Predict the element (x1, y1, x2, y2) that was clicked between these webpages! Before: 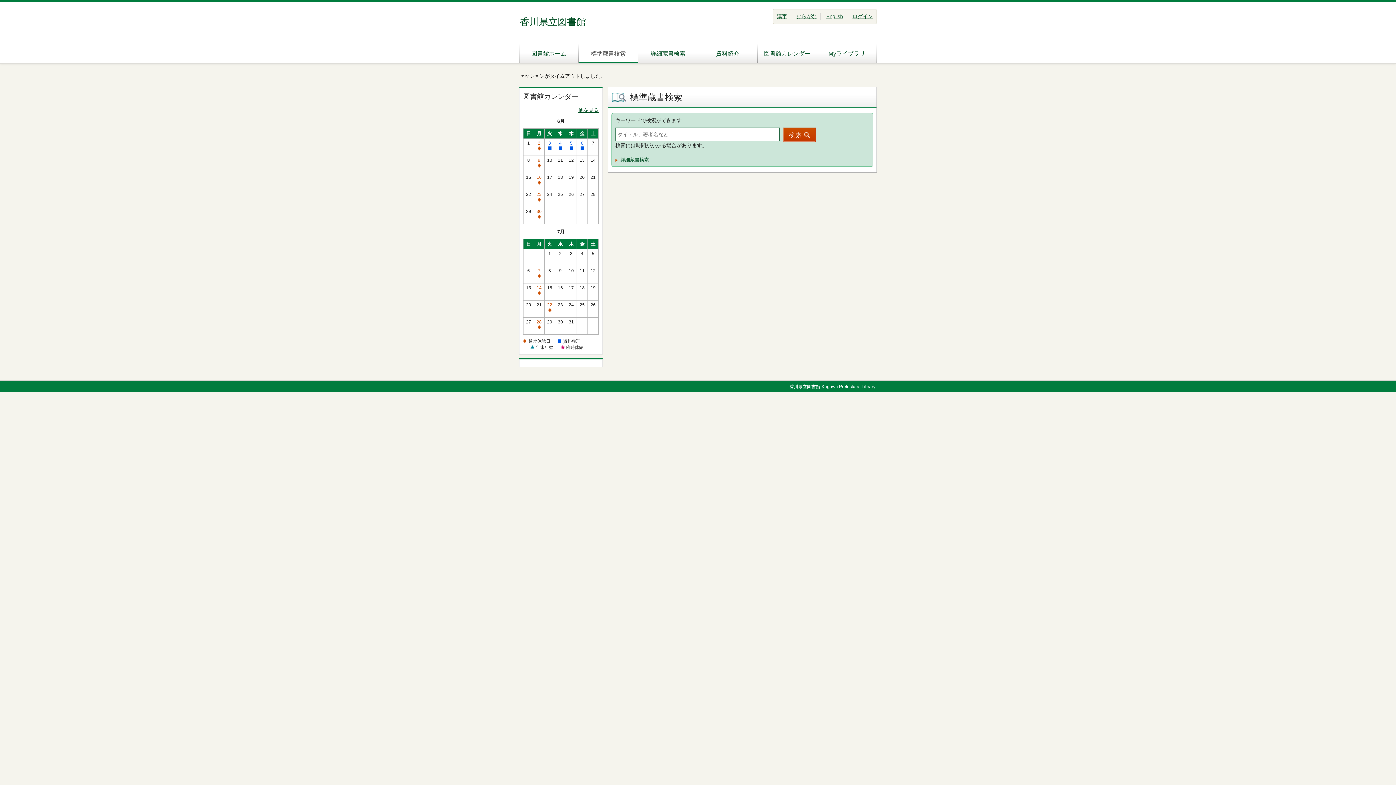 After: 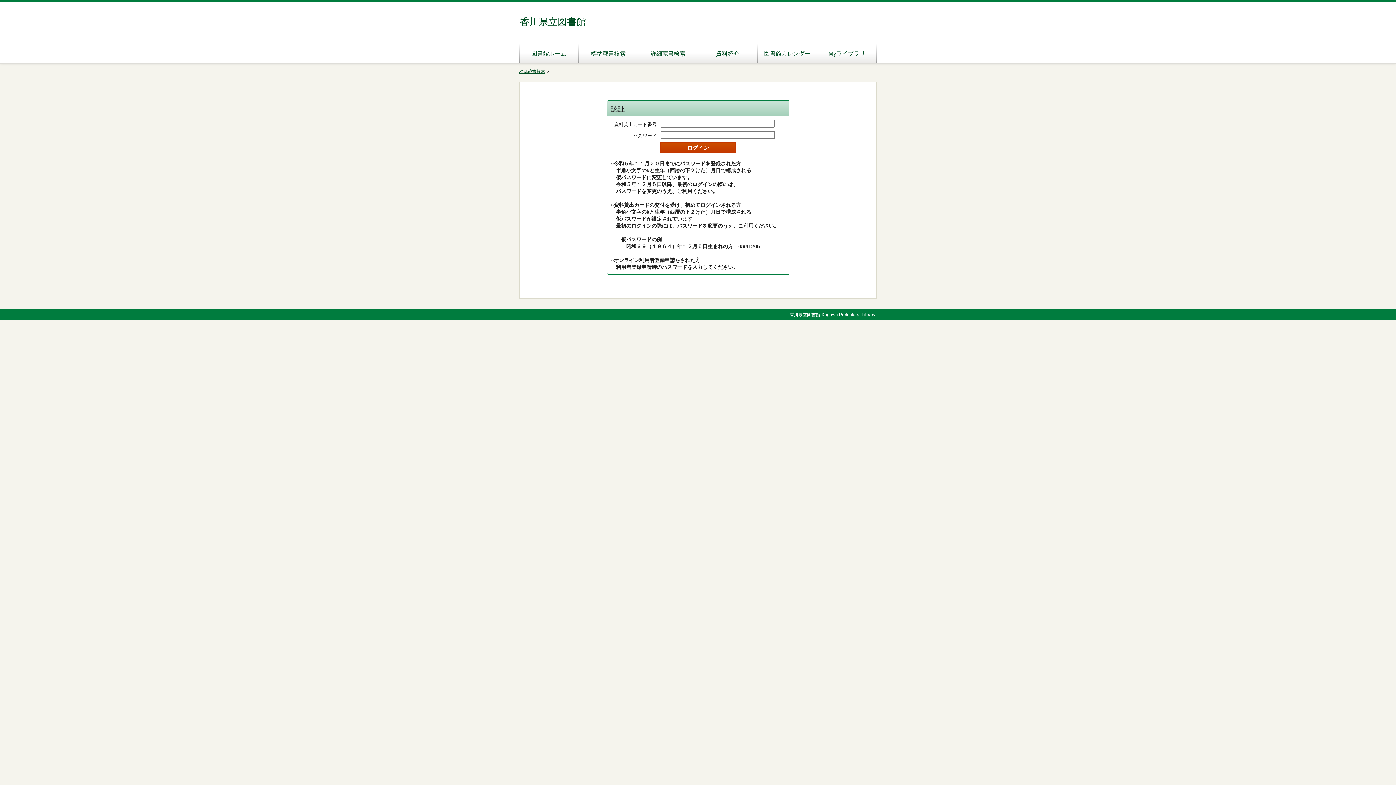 Action: label: ログイン bbox: (852, 13, 873, 19)